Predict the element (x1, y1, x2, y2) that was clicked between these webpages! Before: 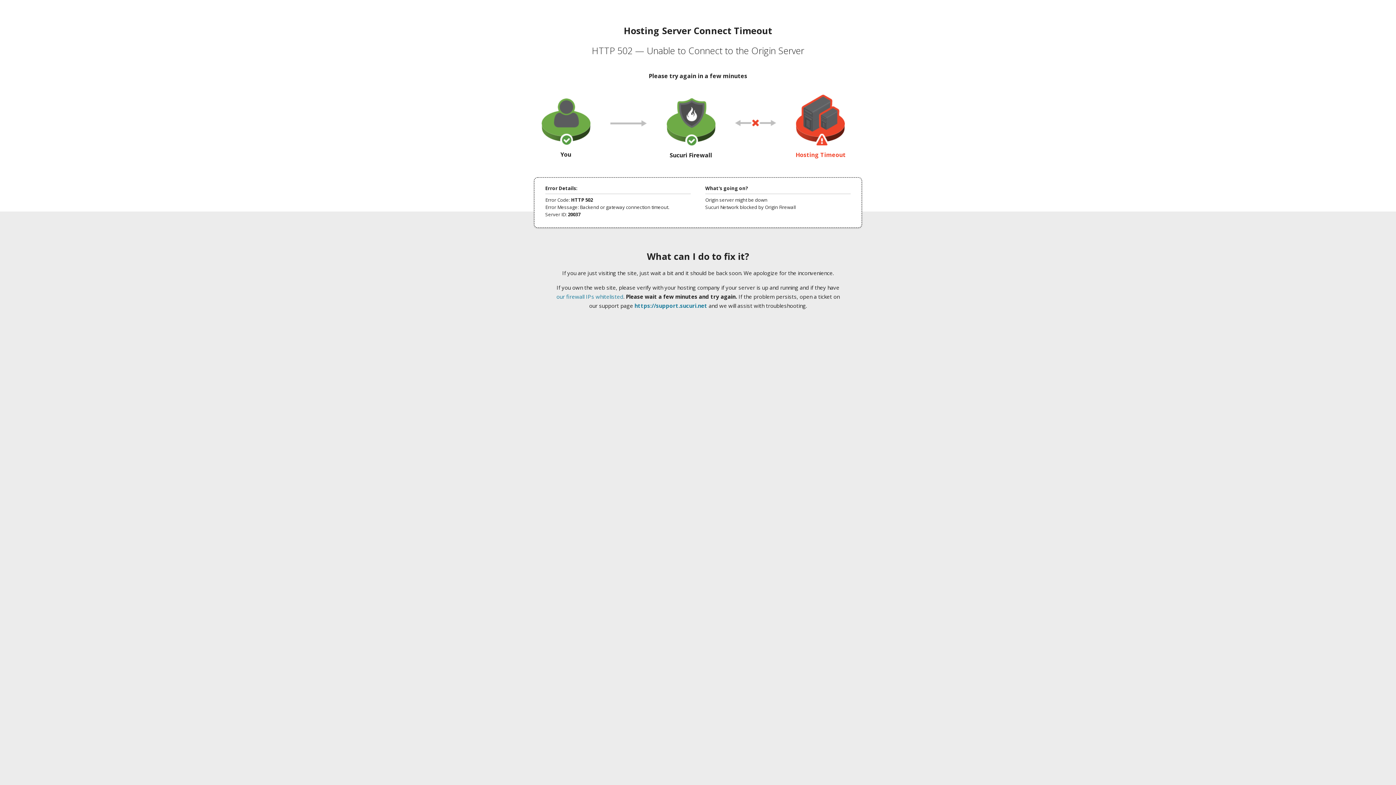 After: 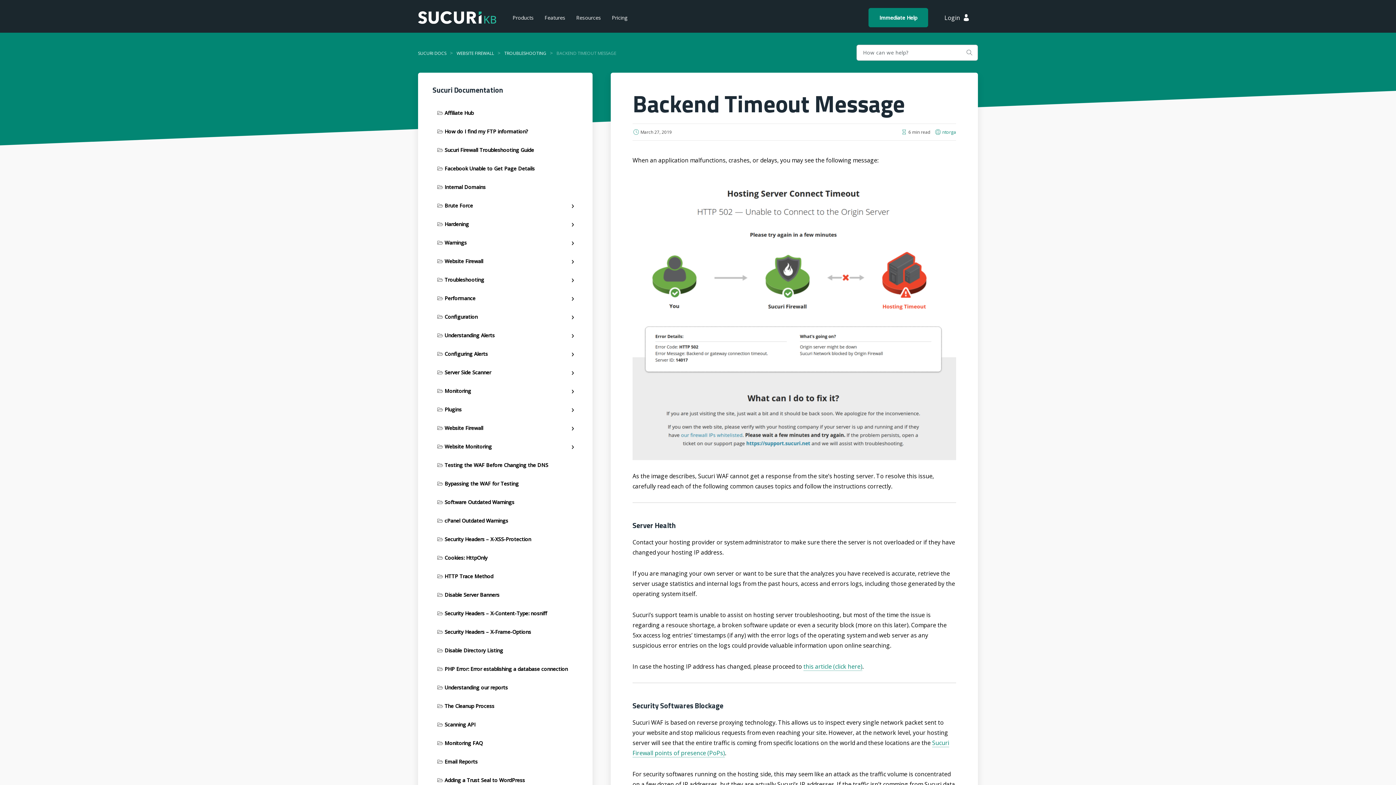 Action: label: our firewall IPs whitelisted bbox: (556, 293, 623, 300)